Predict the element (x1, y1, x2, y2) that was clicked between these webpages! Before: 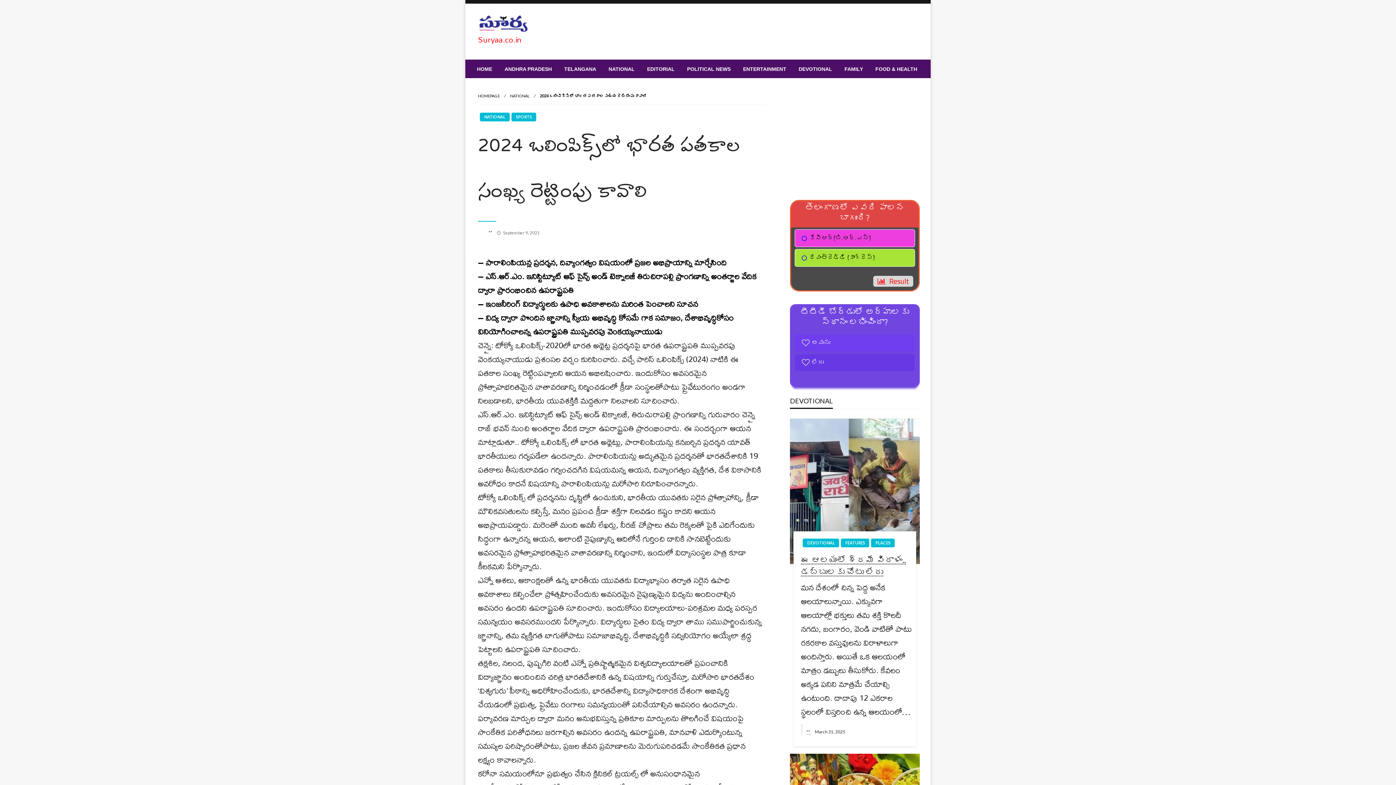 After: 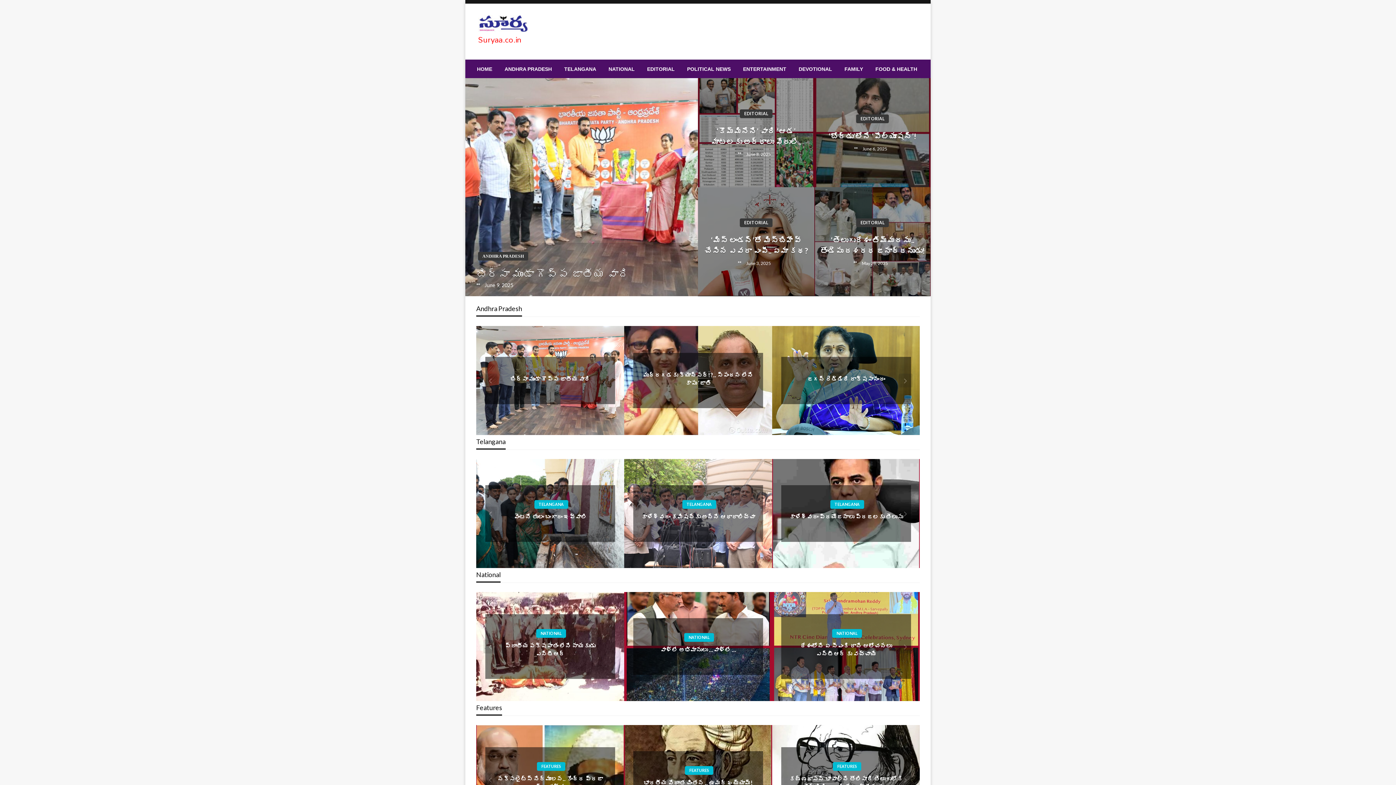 Action: bbox: (470, 60, 498, 78) label: HOME